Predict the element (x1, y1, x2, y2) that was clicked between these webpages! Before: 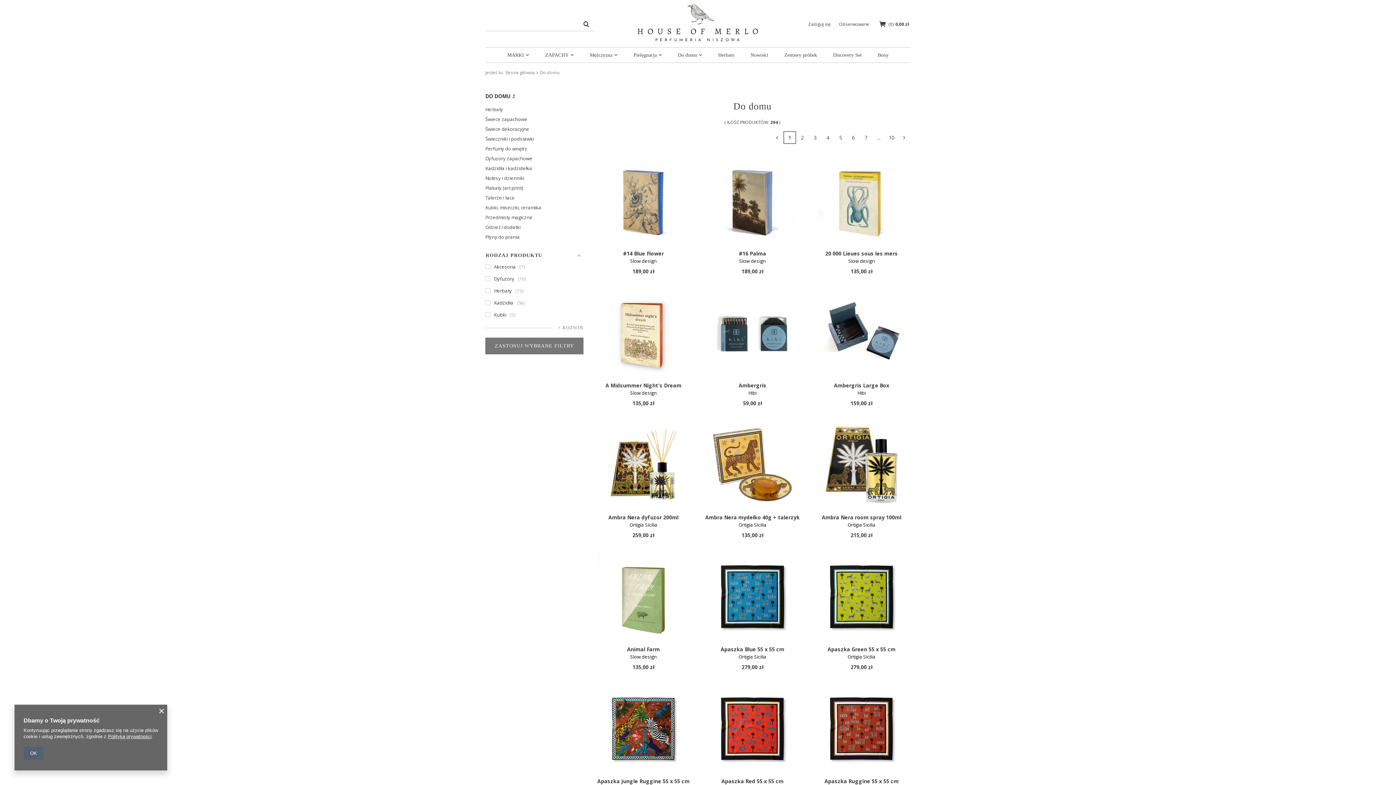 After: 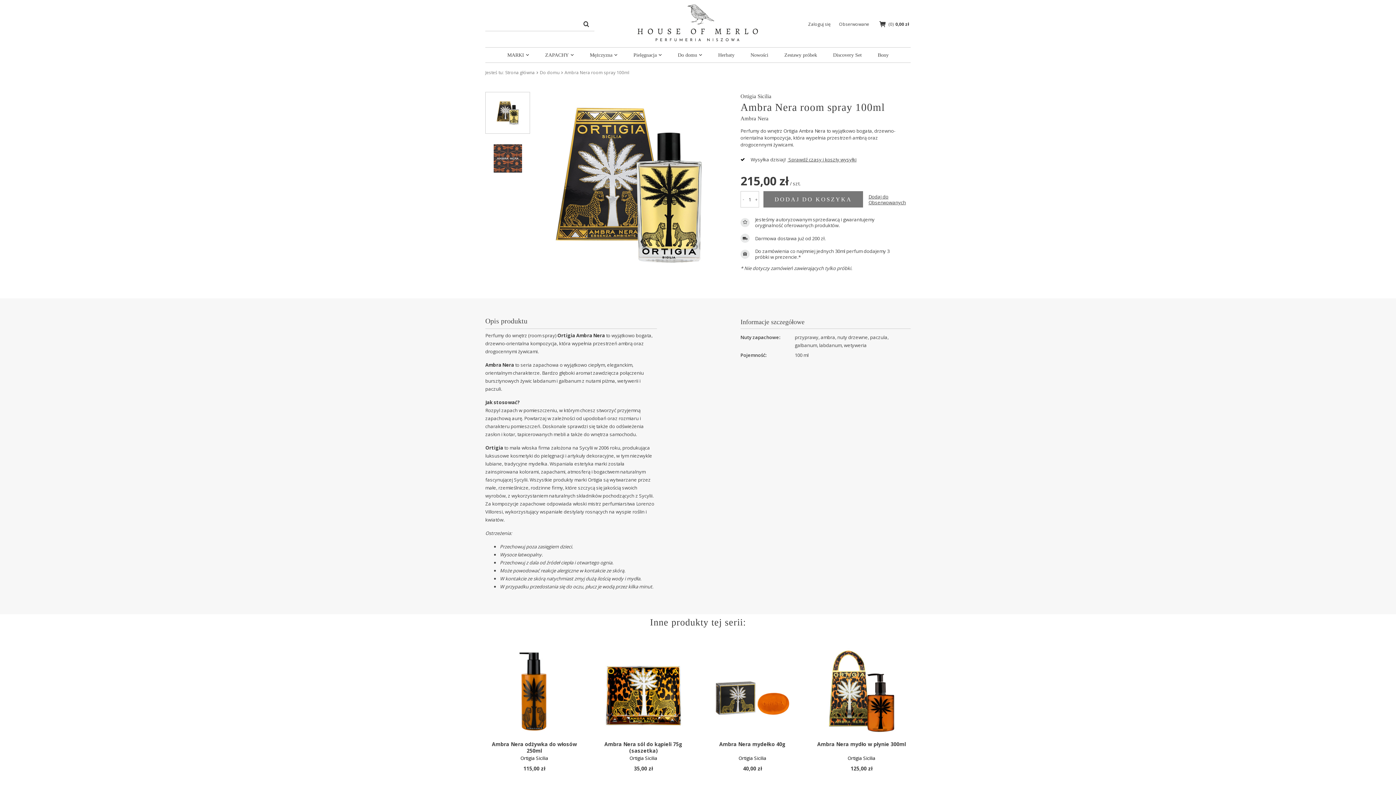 Action: bbox: (813, 419, 910, 511)